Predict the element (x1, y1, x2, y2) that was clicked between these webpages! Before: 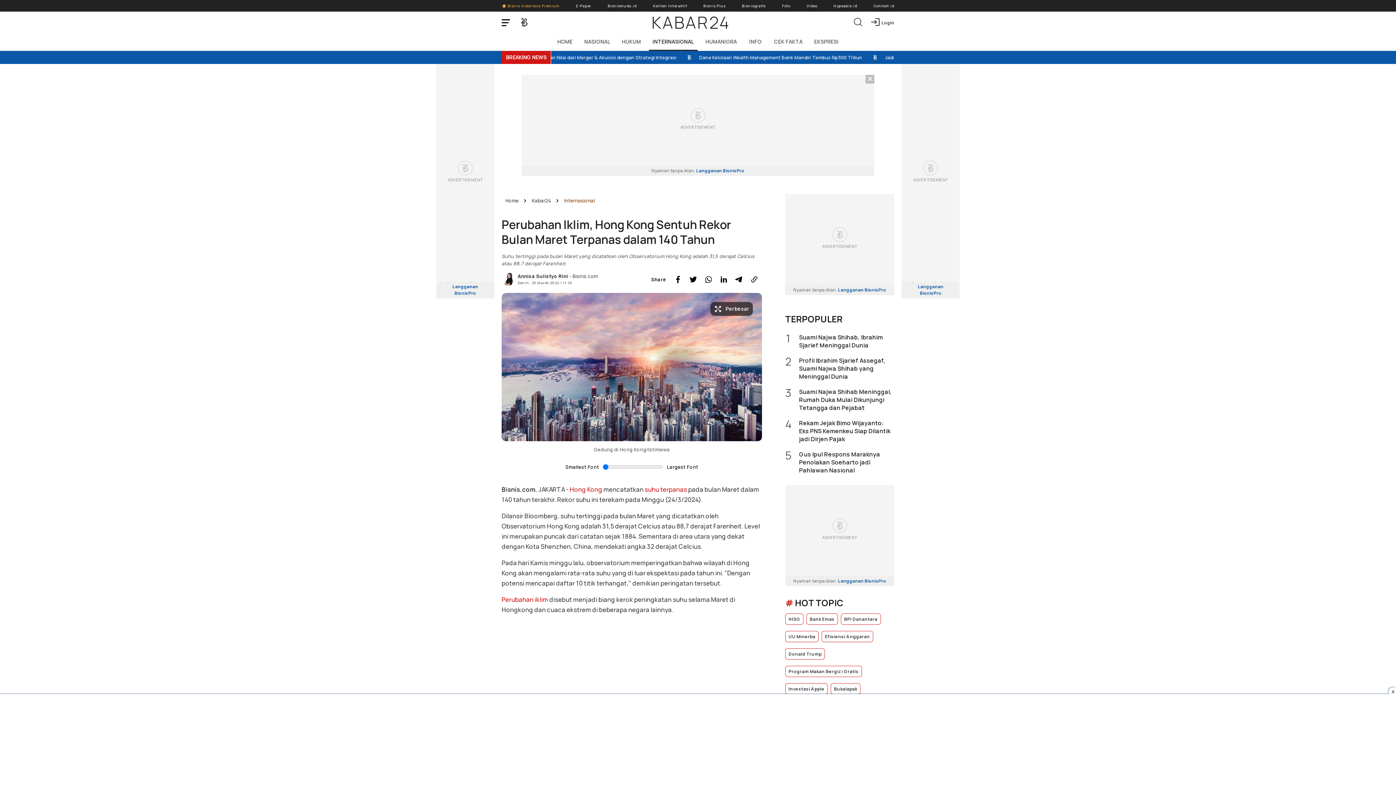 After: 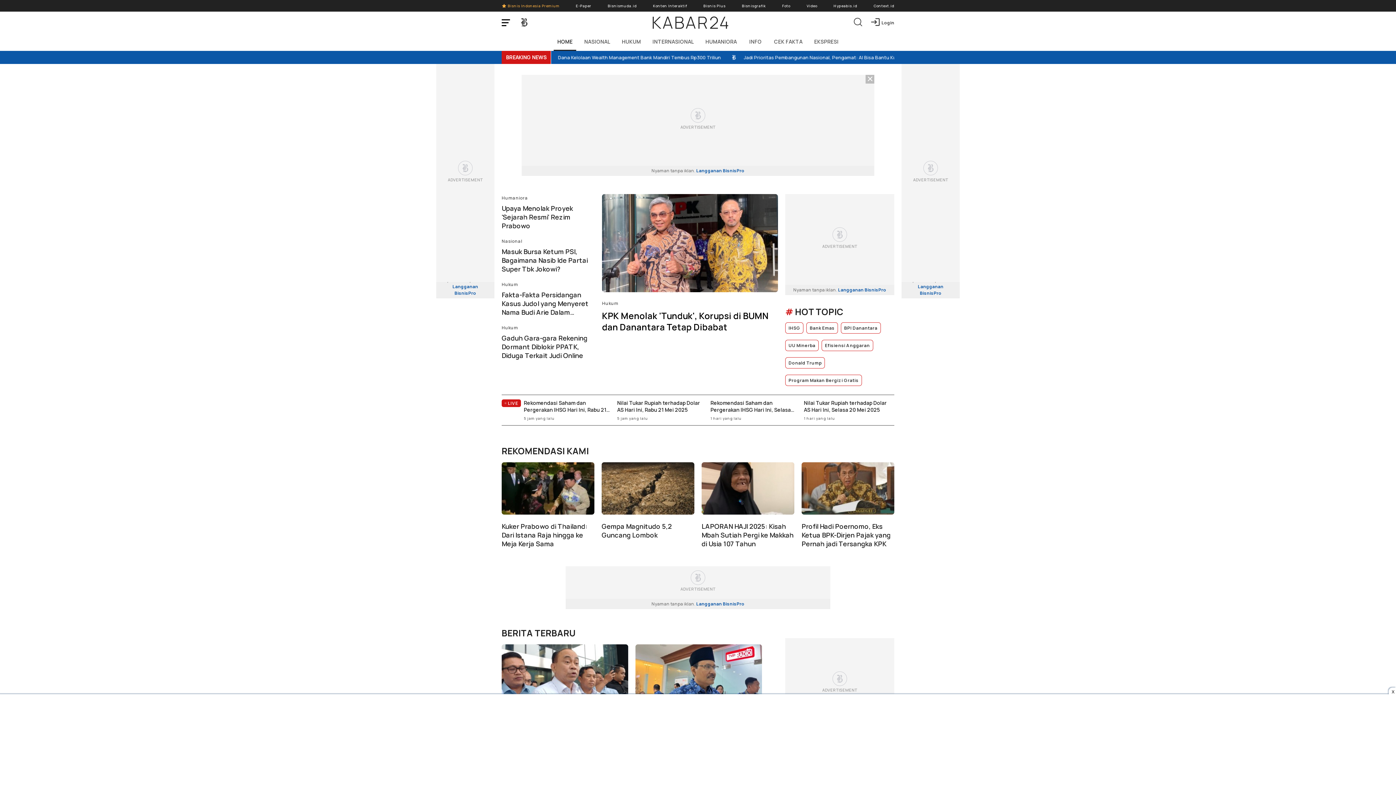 Action: bbox: (553, 33, 576, 50) label: HOME